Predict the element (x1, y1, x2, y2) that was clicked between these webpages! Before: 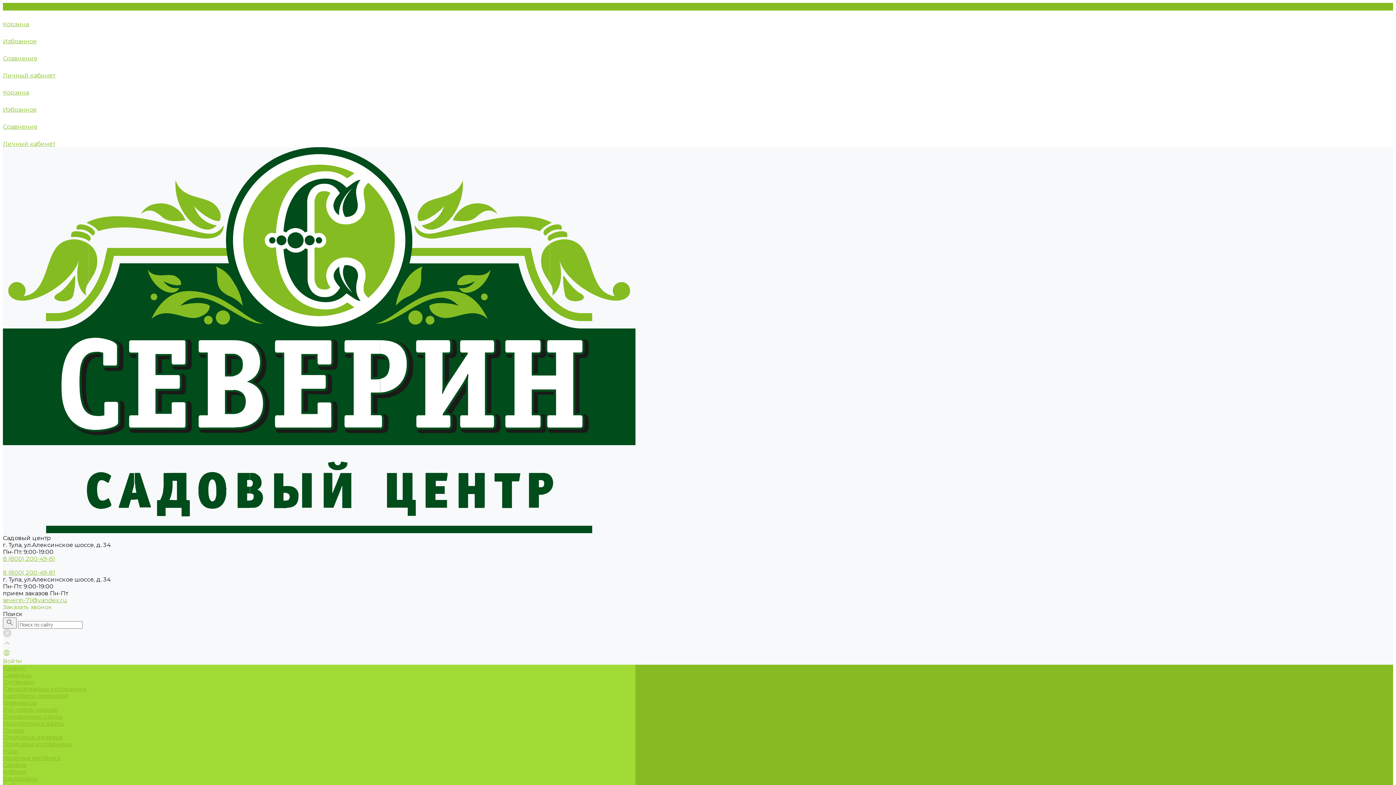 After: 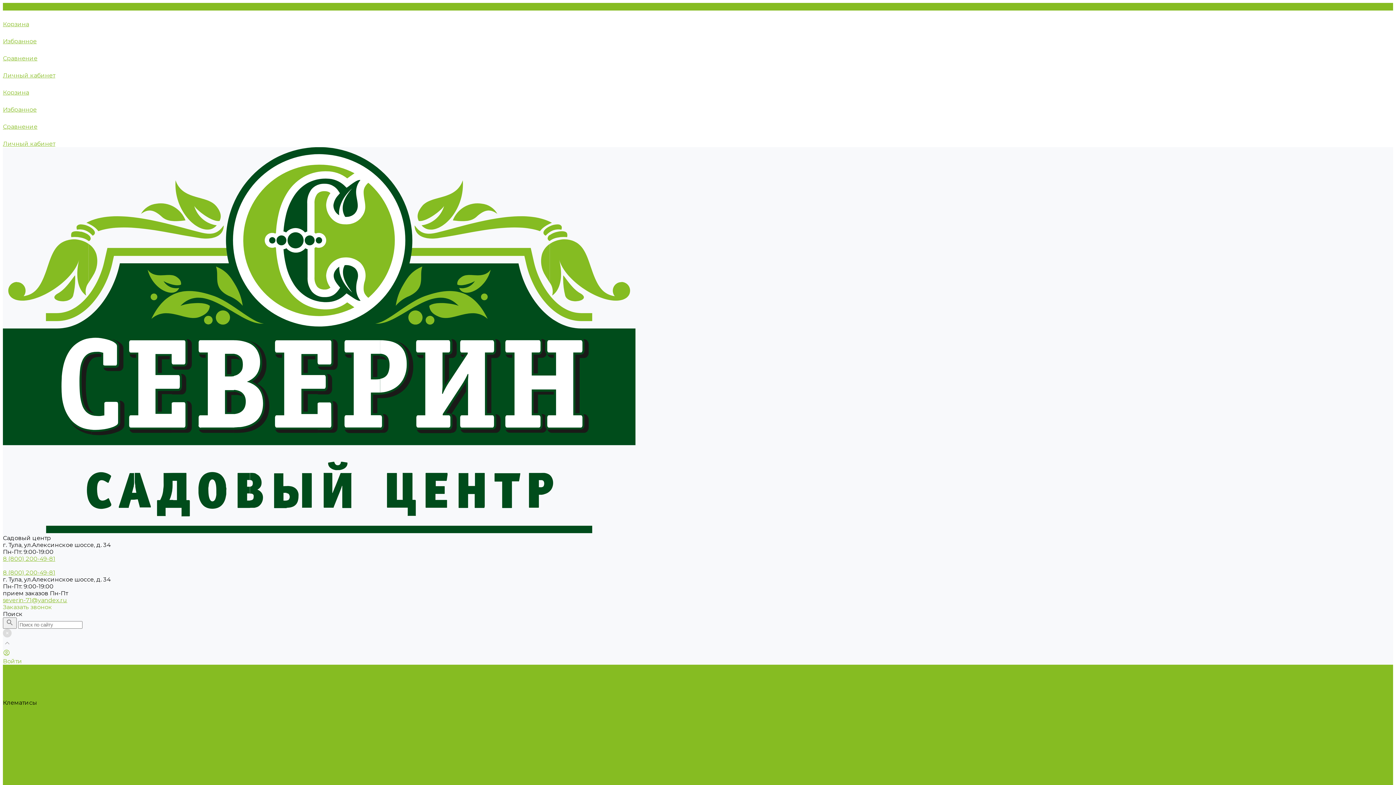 Action: label: Клематисы bbox: (2, 699, 37, 706)